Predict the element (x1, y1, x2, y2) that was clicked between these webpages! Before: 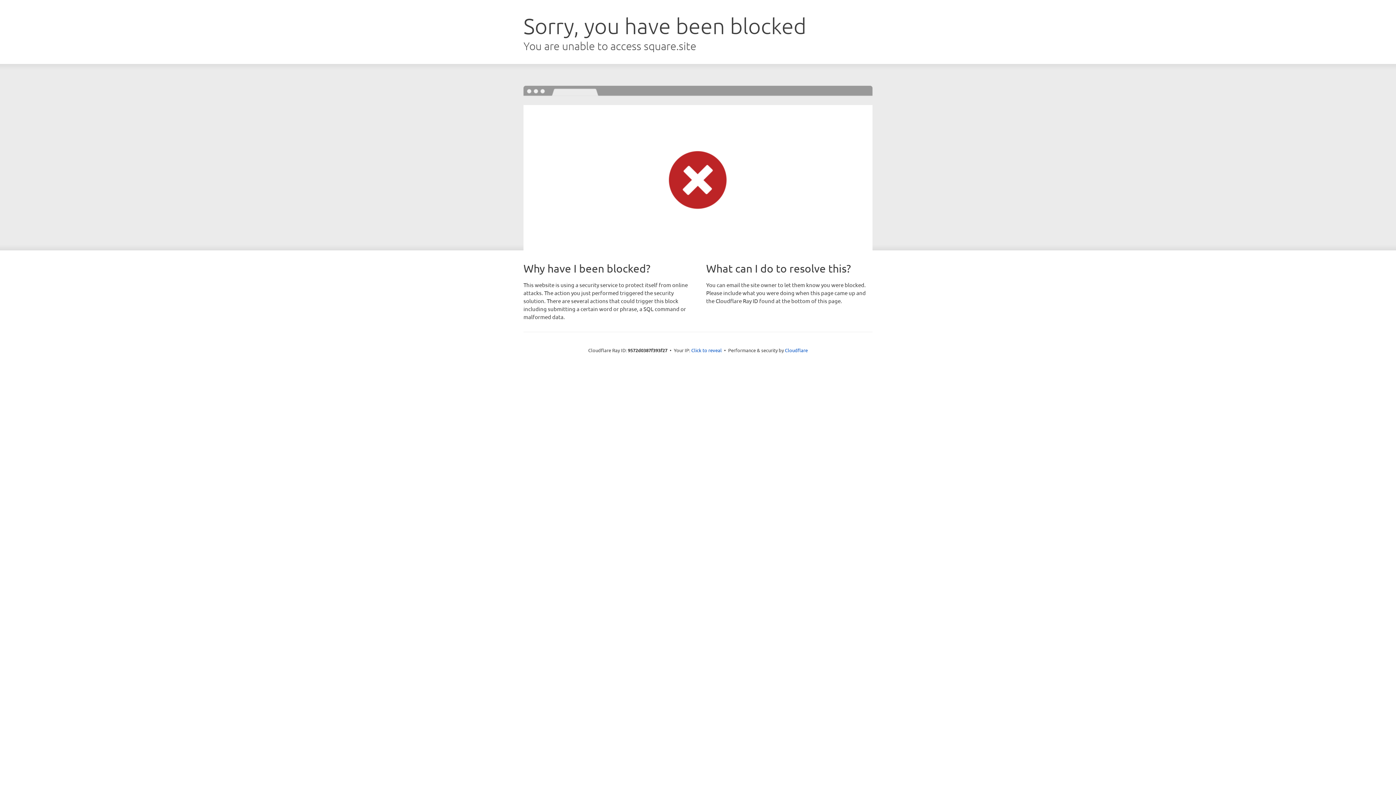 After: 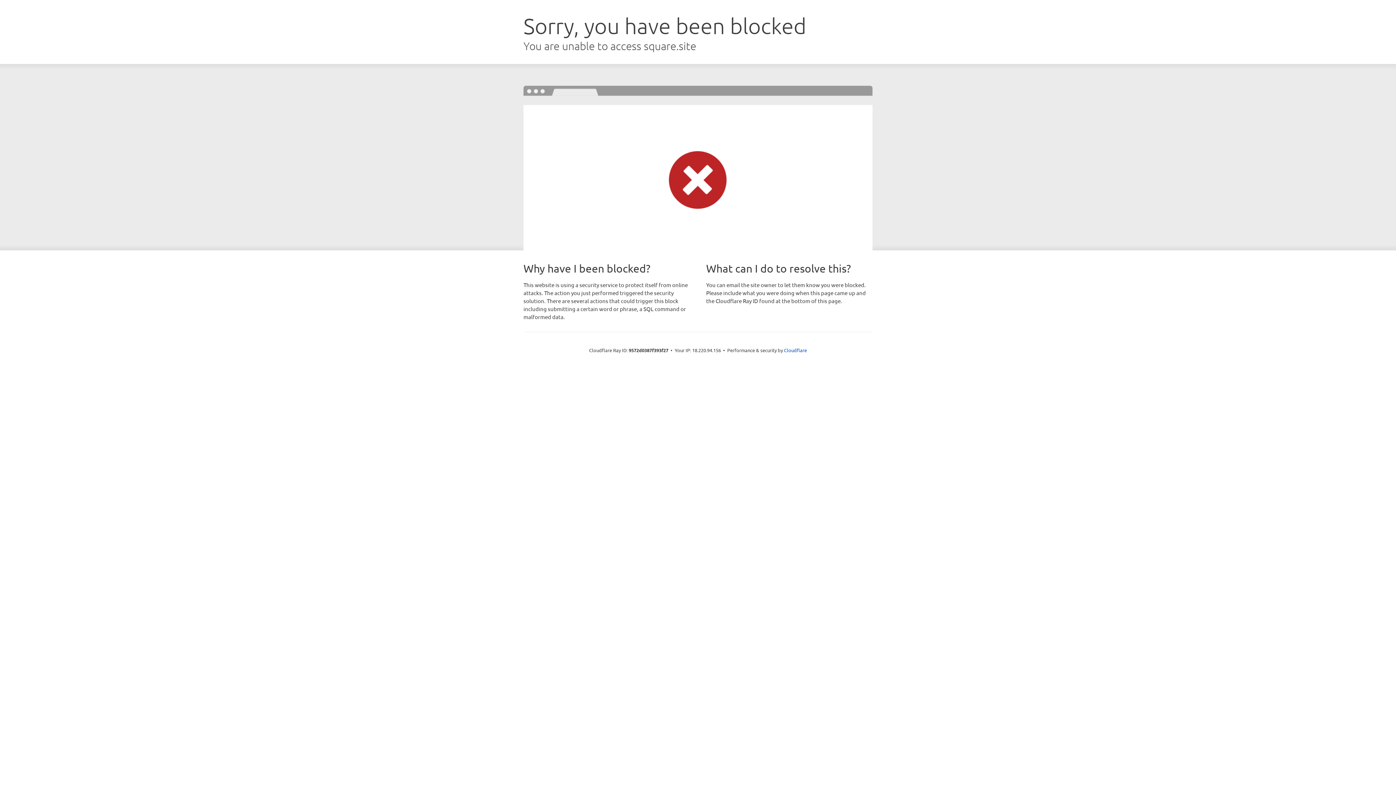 Action: label: Click to reveal bbox: (691, 346, 722, 353)